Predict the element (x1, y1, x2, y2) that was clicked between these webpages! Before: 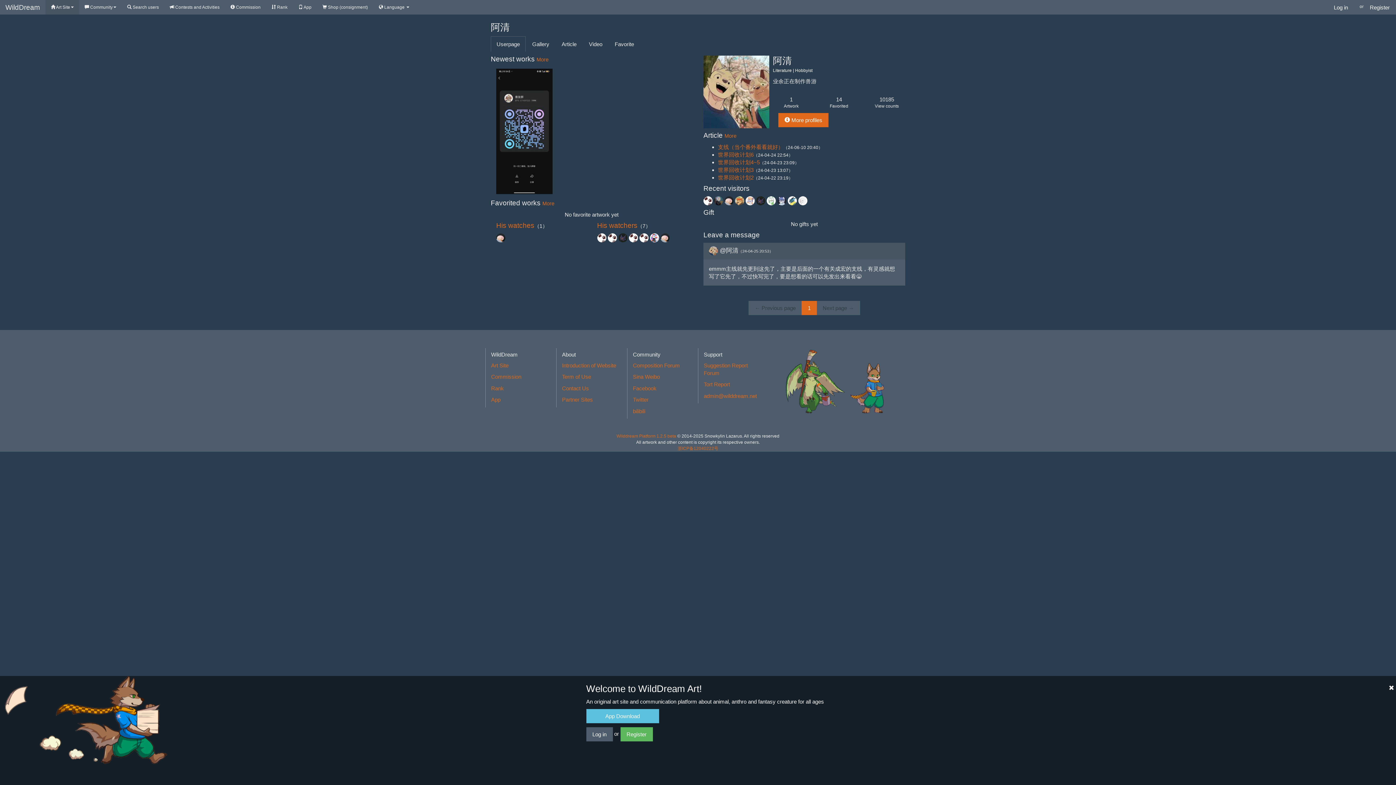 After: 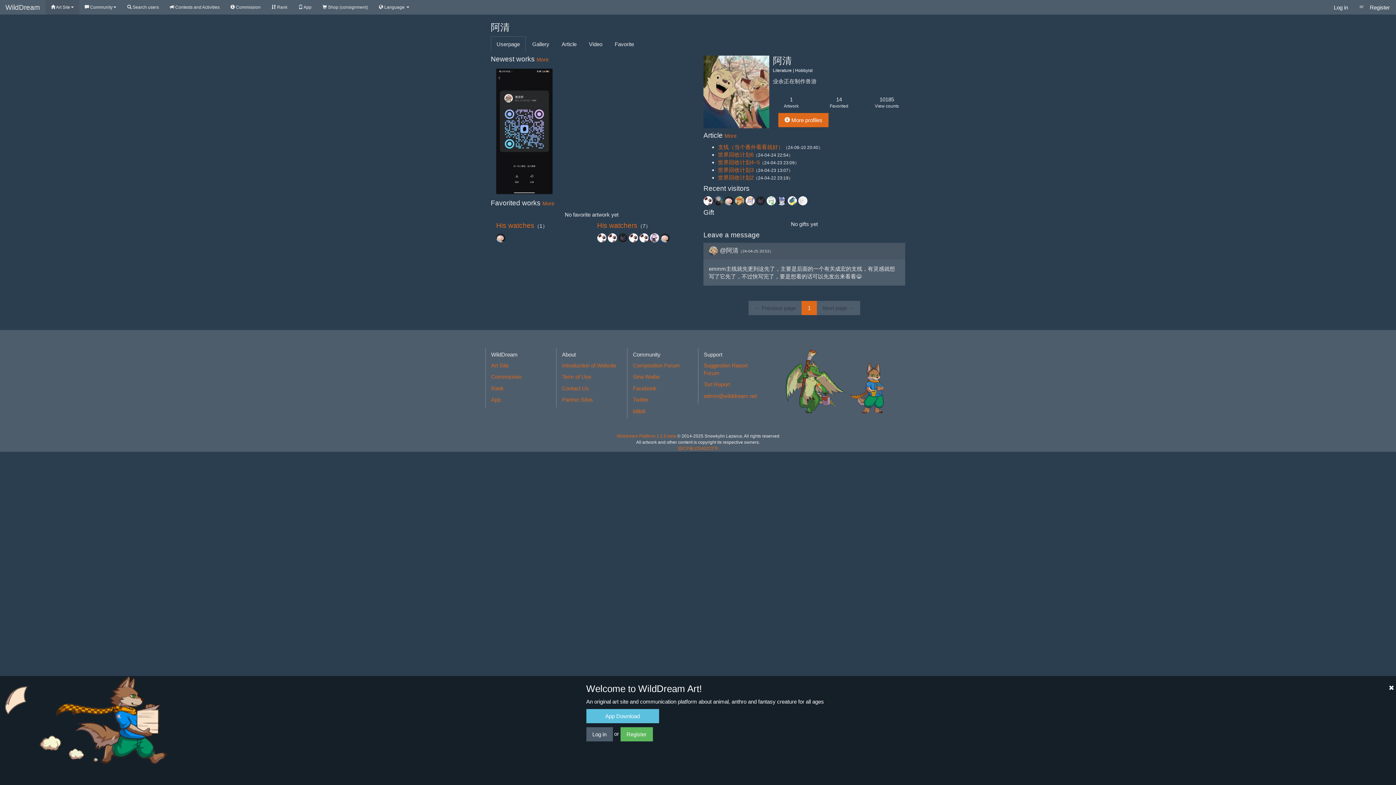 Action: bbox: (748, 300, 802, 315) label: ← Previous page